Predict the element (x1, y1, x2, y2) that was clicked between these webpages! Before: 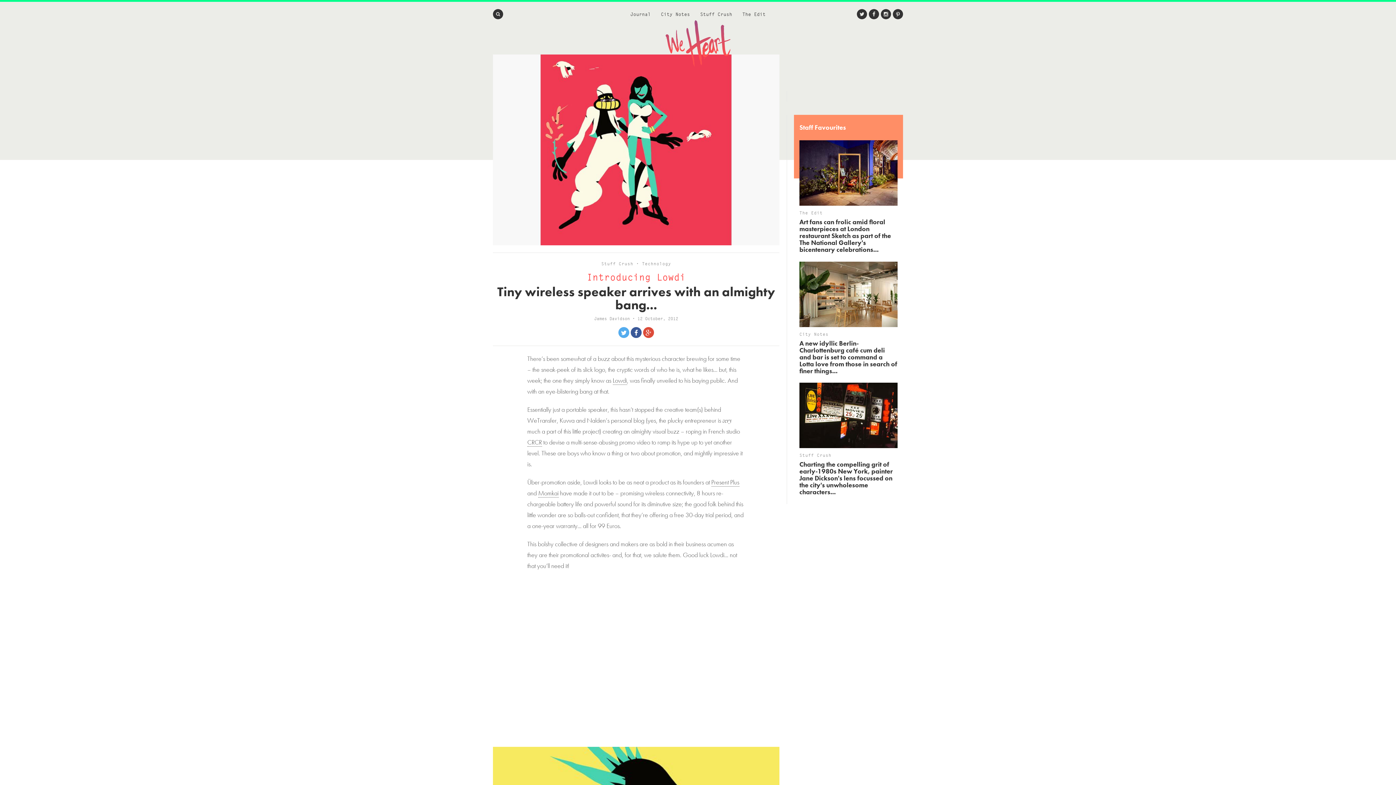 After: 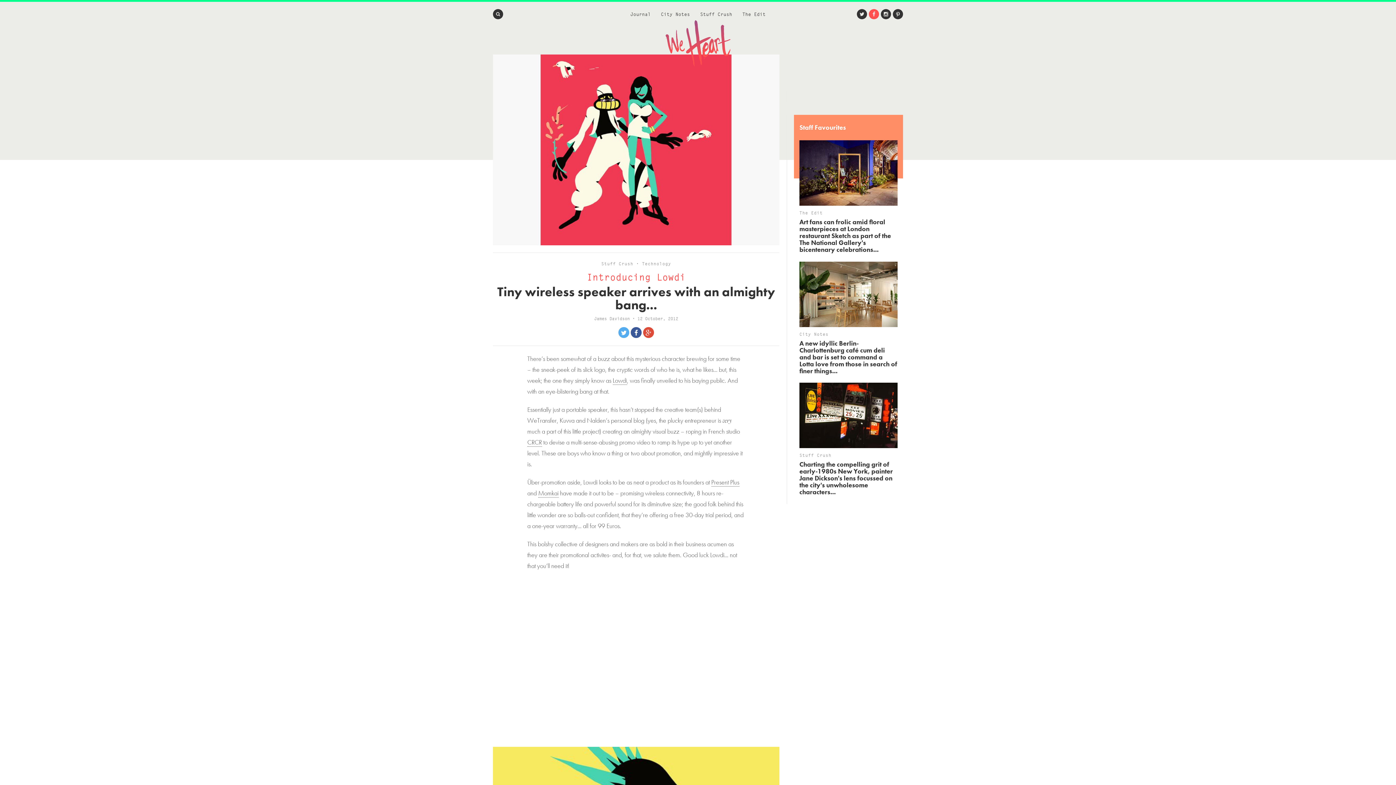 Action: bbox: (869, 9, 879, 19)